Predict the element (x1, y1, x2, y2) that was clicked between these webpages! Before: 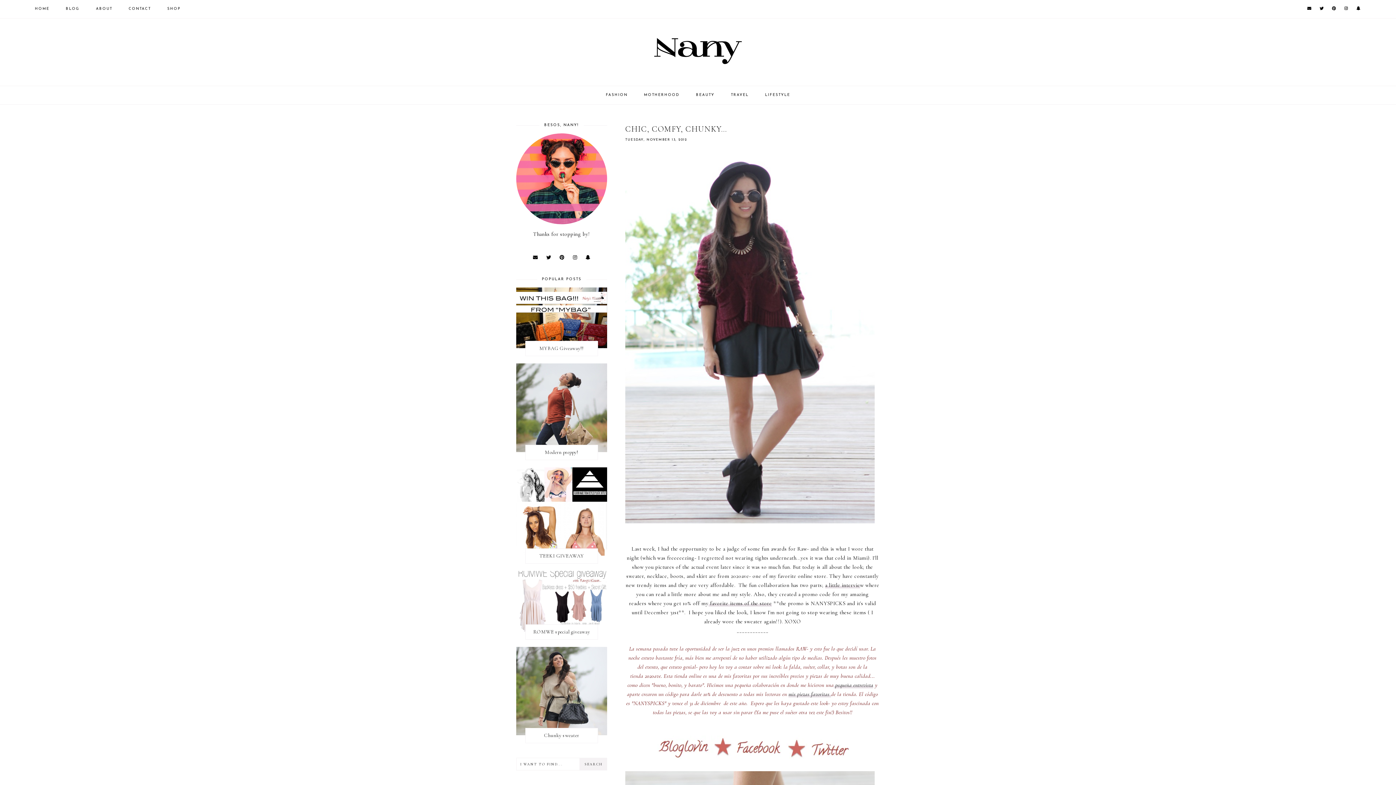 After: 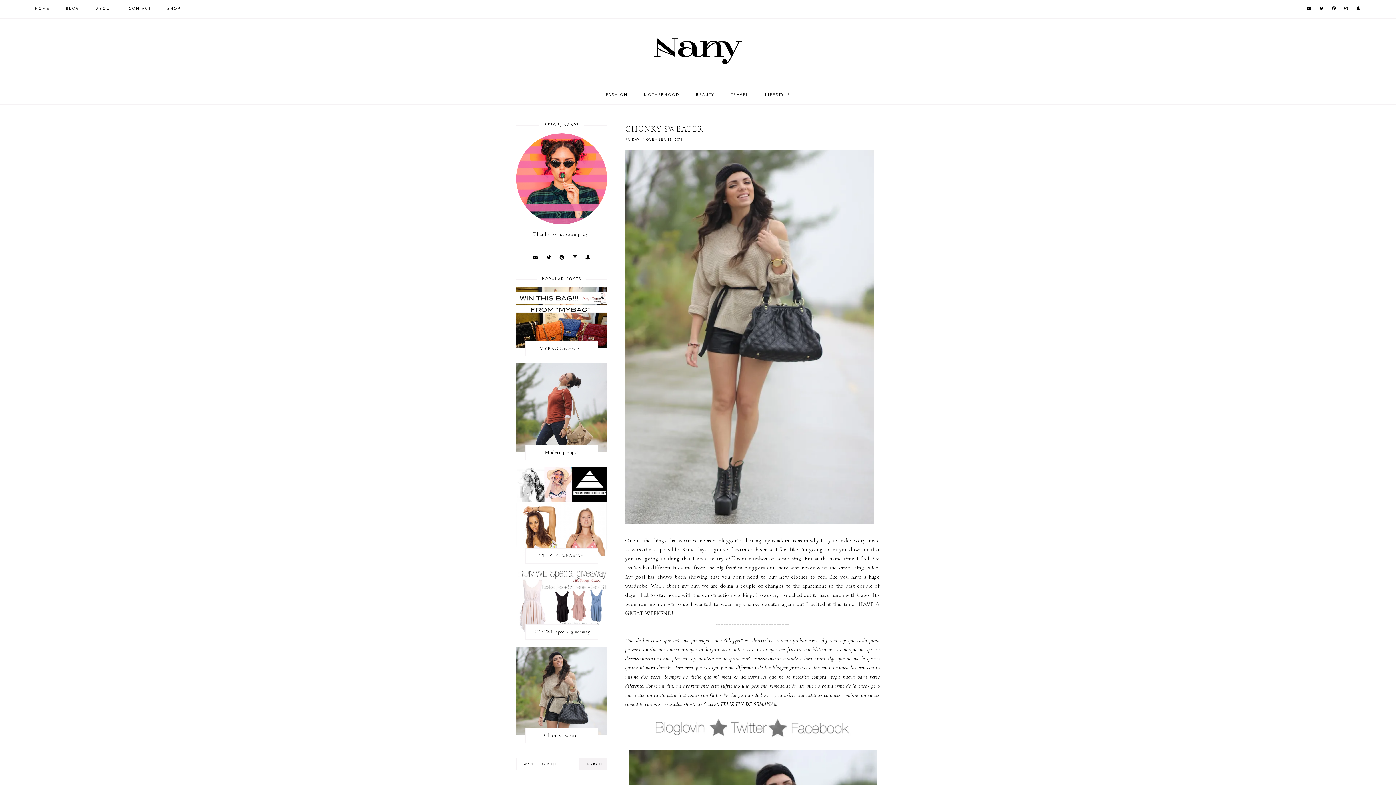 Action: bbox: (516, 647, 607, 743) label: Chunky sweater